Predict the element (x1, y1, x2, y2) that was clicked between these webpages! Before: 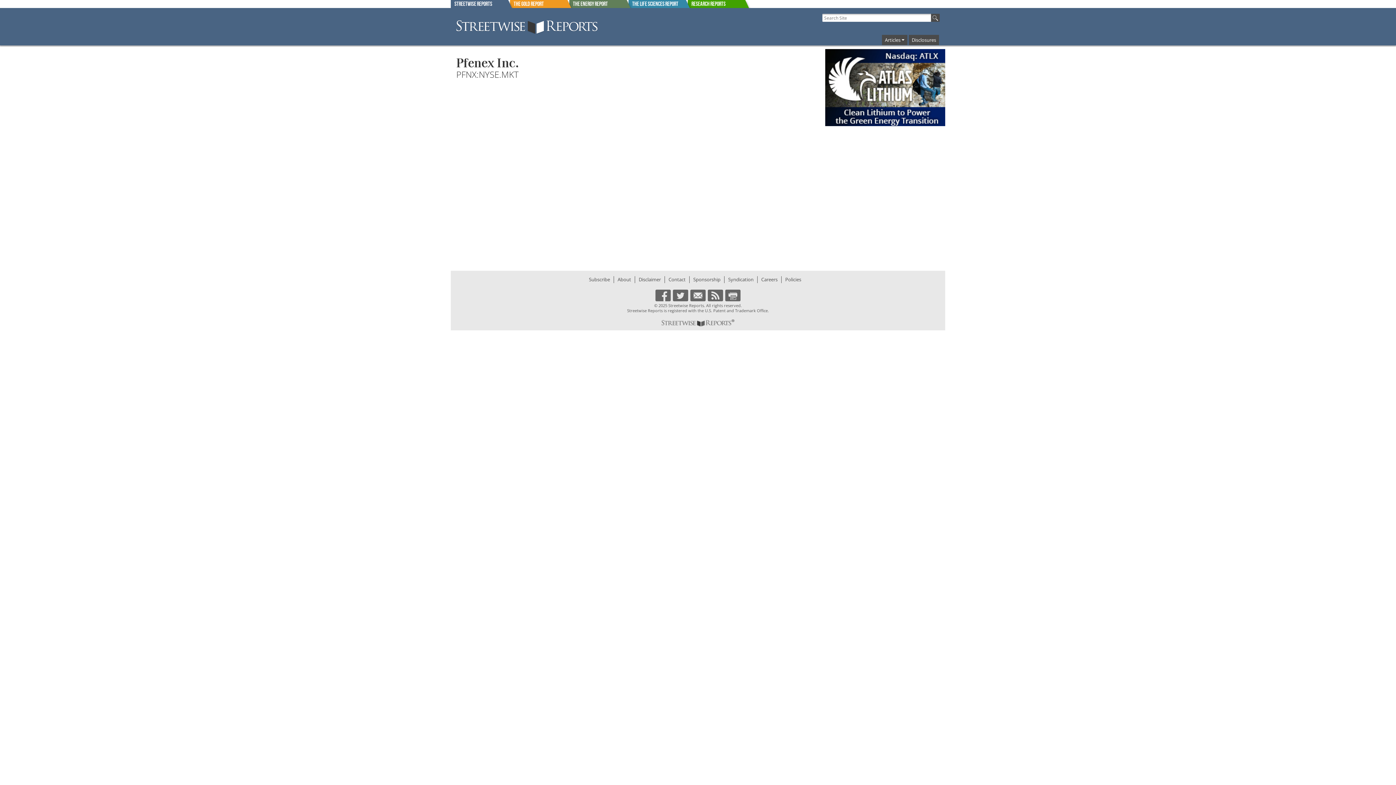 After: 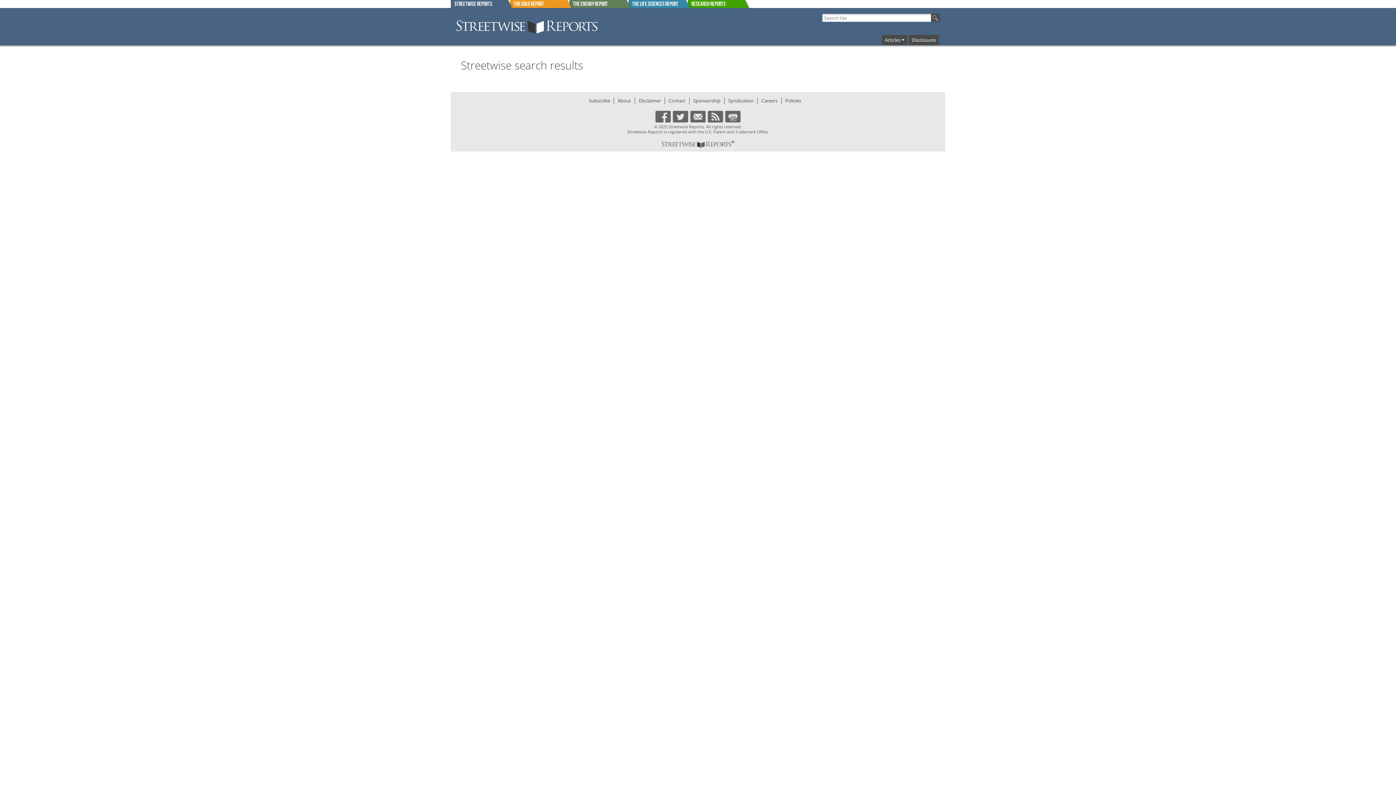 Action: bbox: (931, 13, 940, 21)